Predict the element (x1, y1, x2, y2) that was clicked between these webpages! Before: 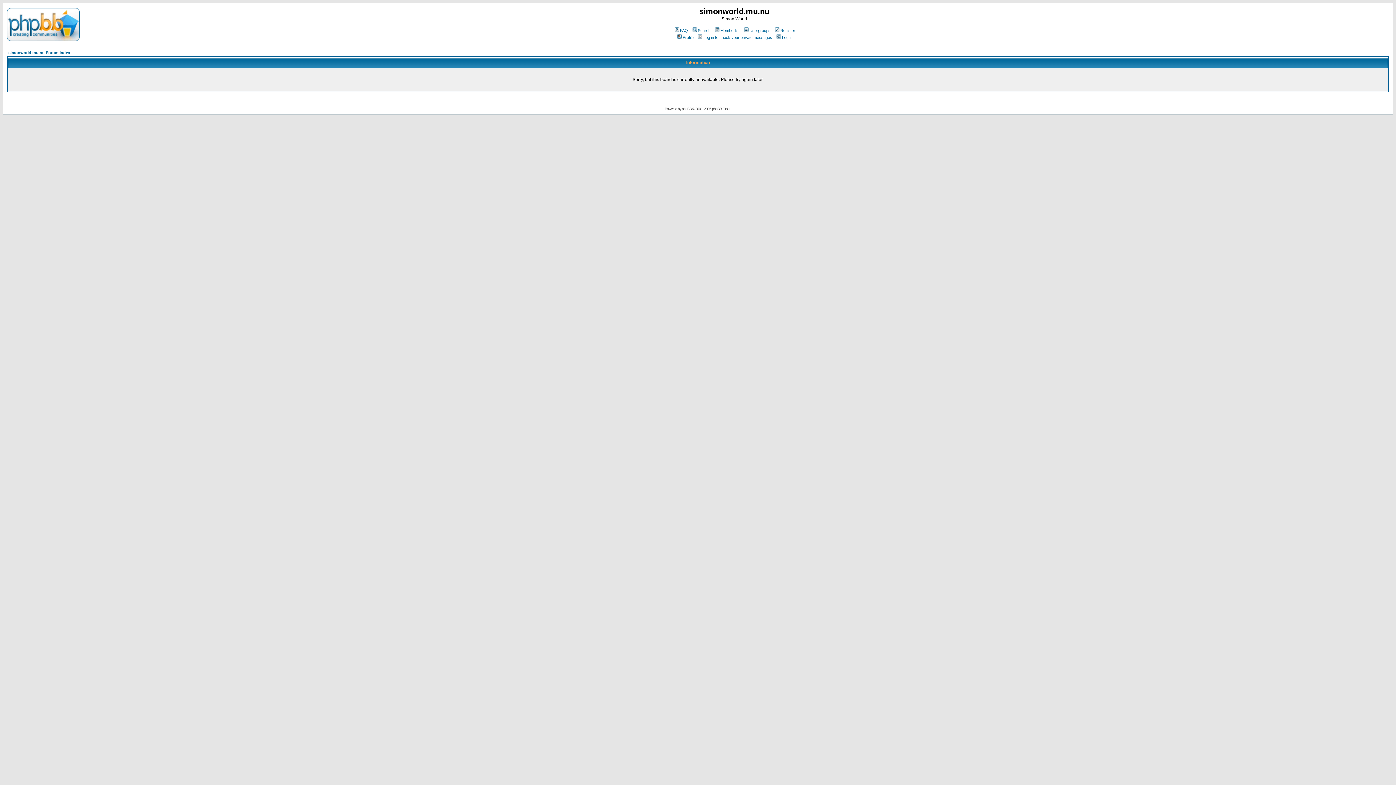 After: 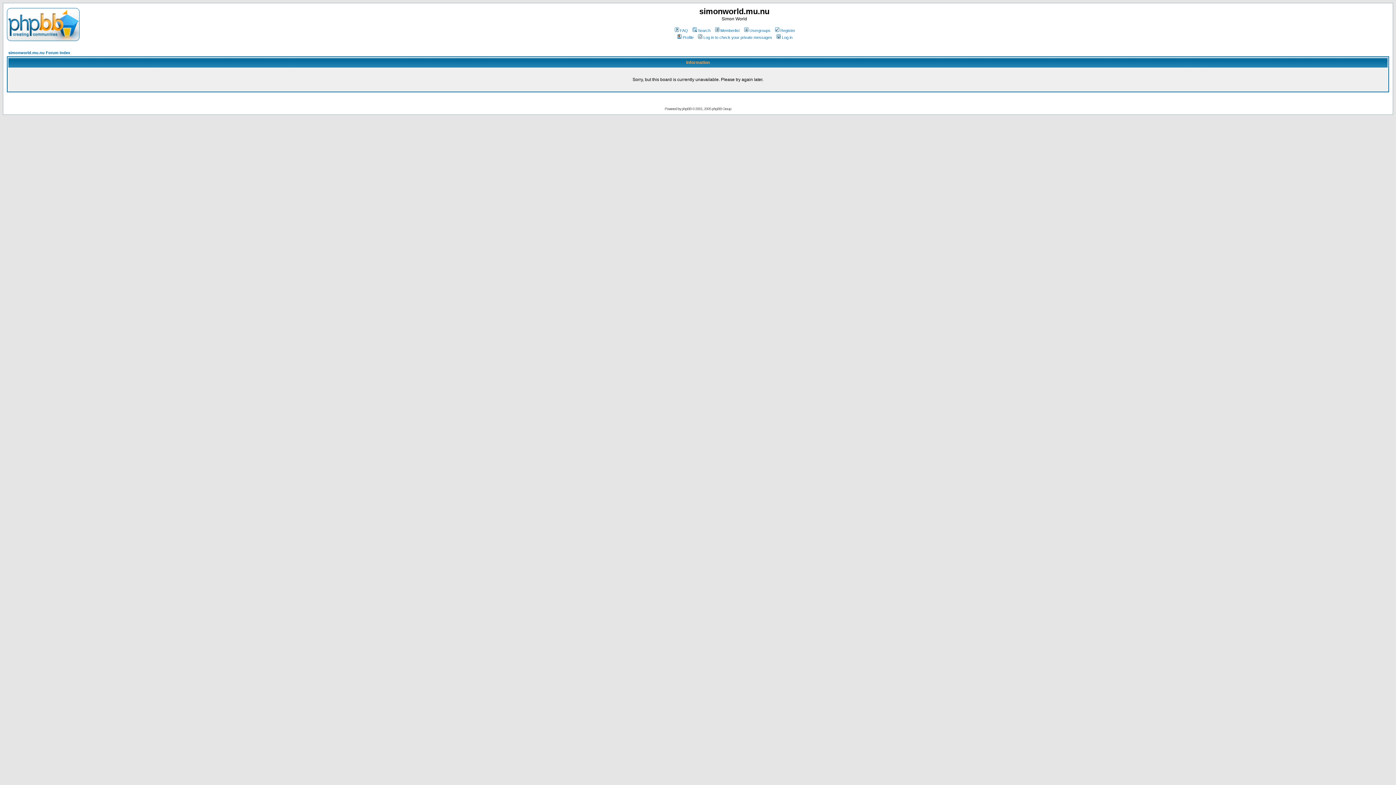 Action: label: Register bbox: (774, 28, 795, 32)